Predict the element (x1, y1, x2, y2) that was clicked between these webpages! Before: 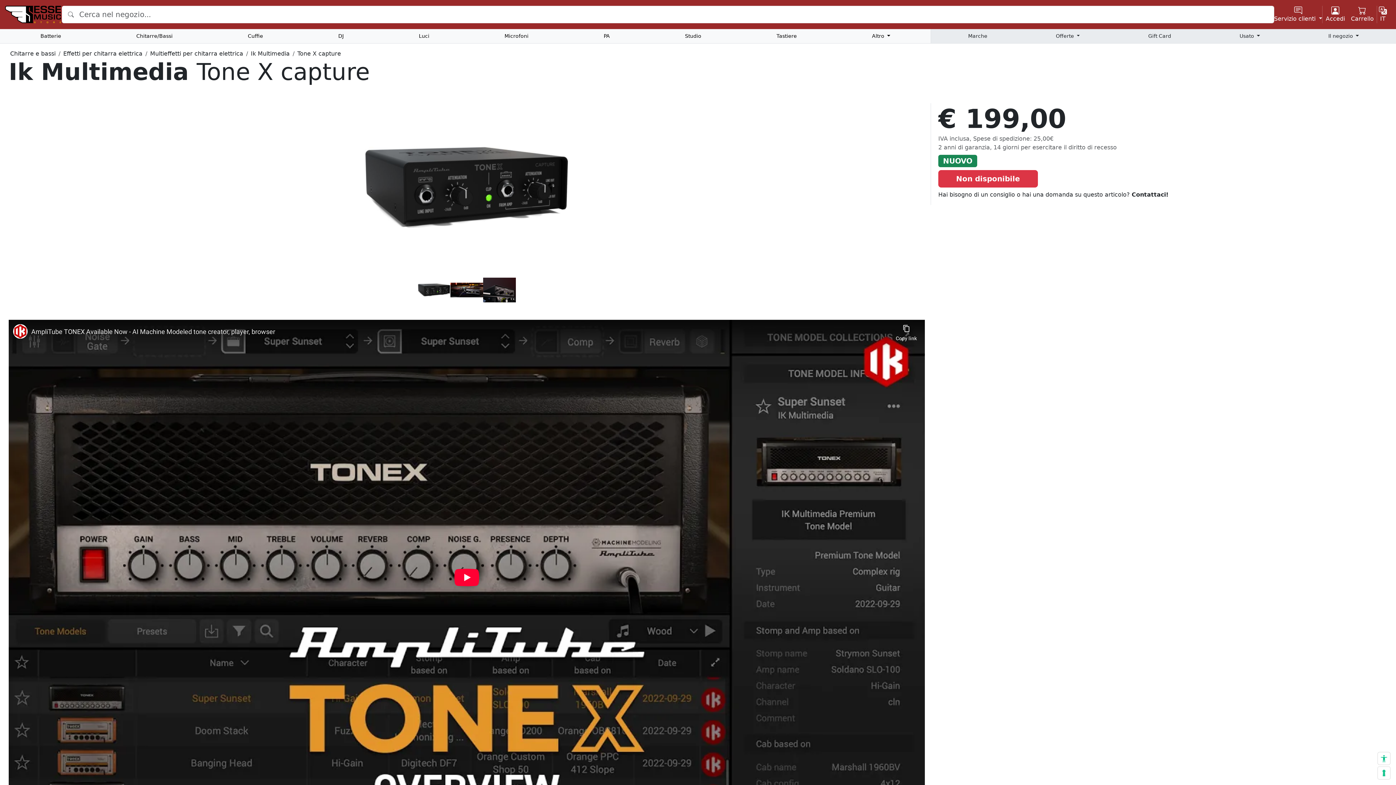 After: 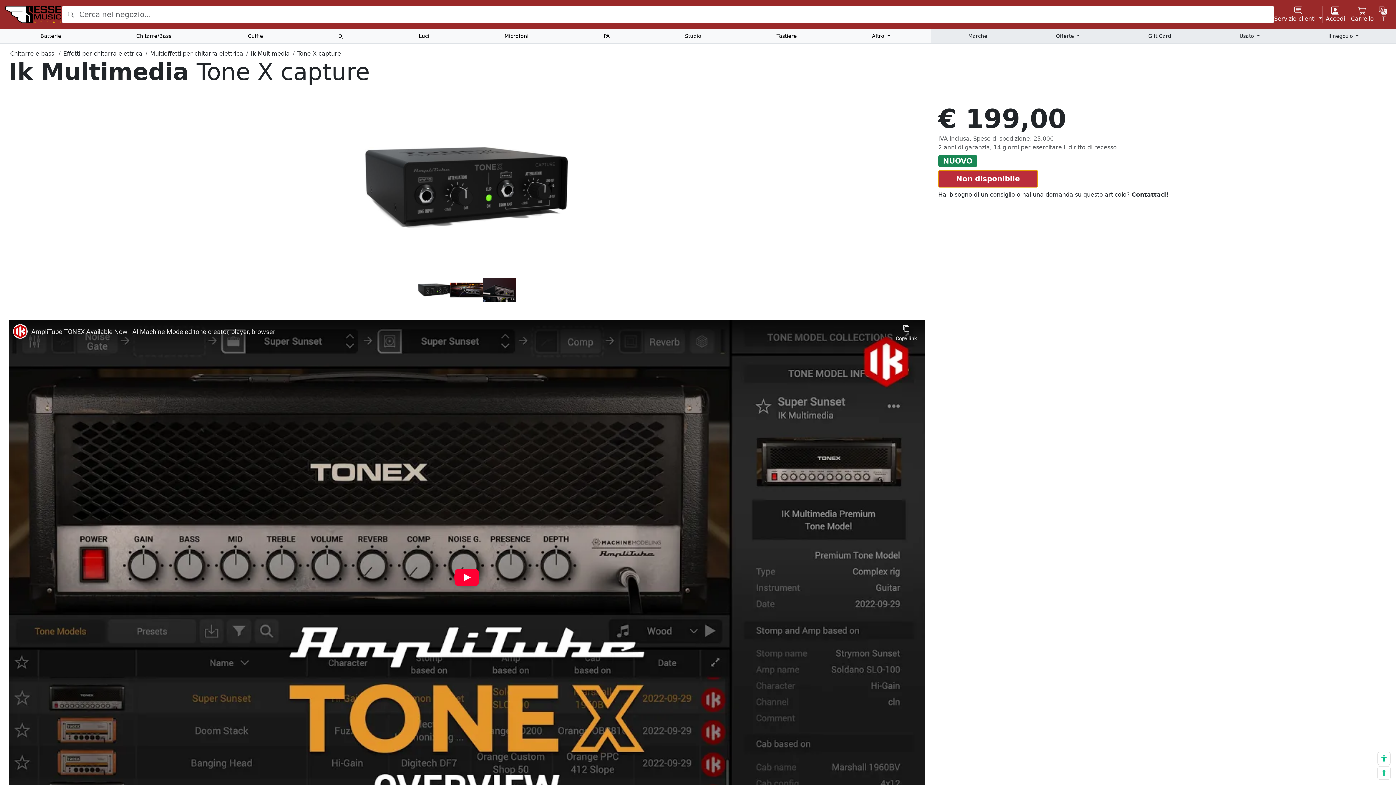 Action: label: Non disponibile bbox: (938, 170, 1038, 187)